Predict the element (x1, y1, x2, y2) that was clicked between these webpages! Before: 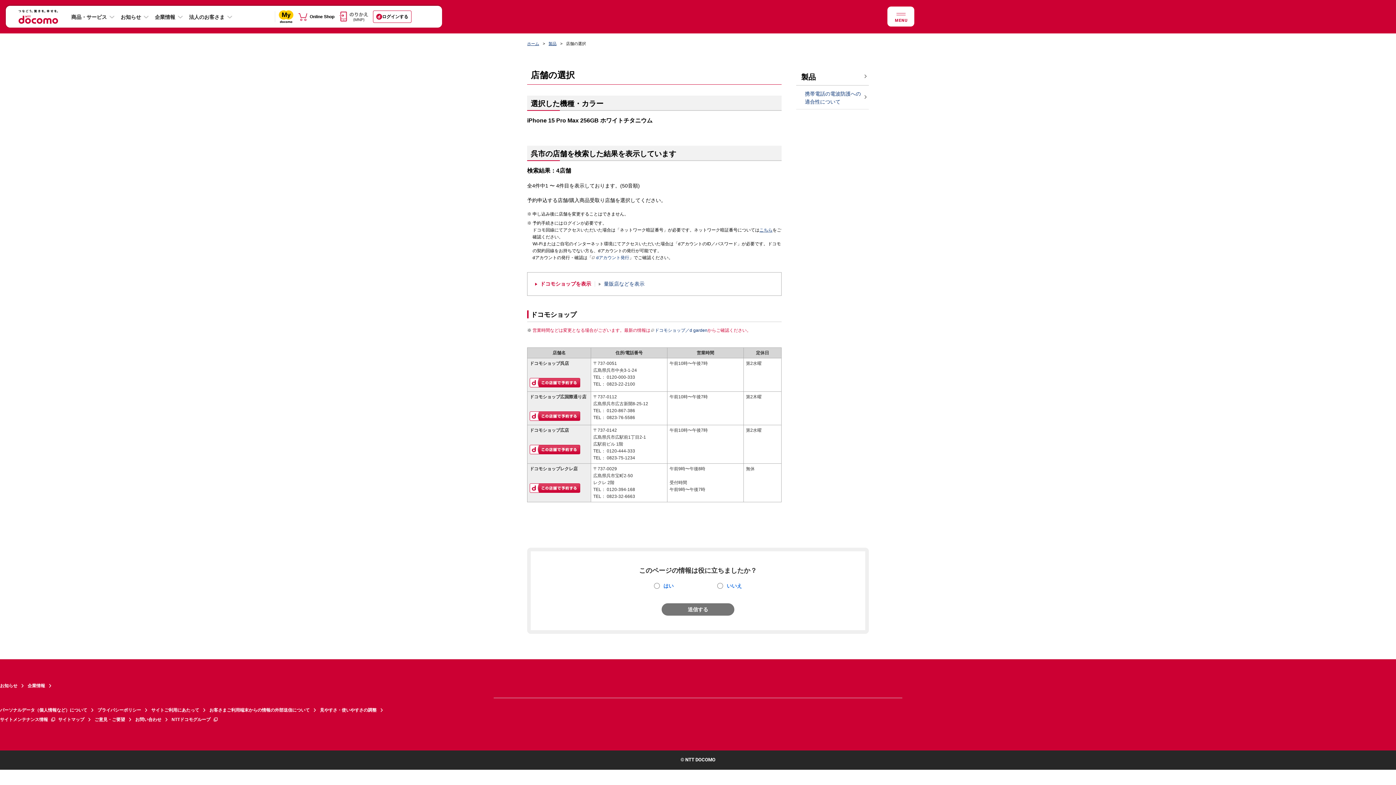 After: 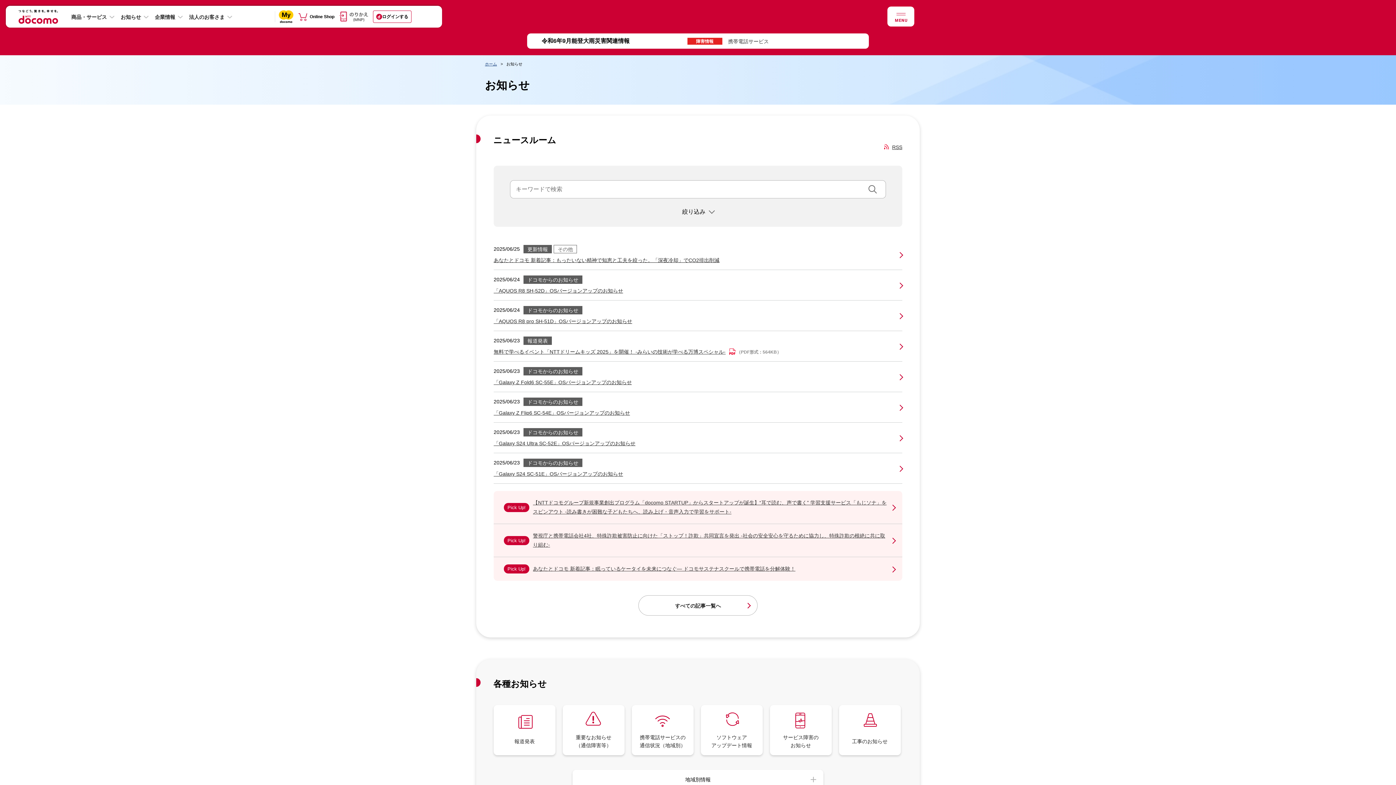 Action: bbox: (0, 681, 27, 690) label: お知らせ